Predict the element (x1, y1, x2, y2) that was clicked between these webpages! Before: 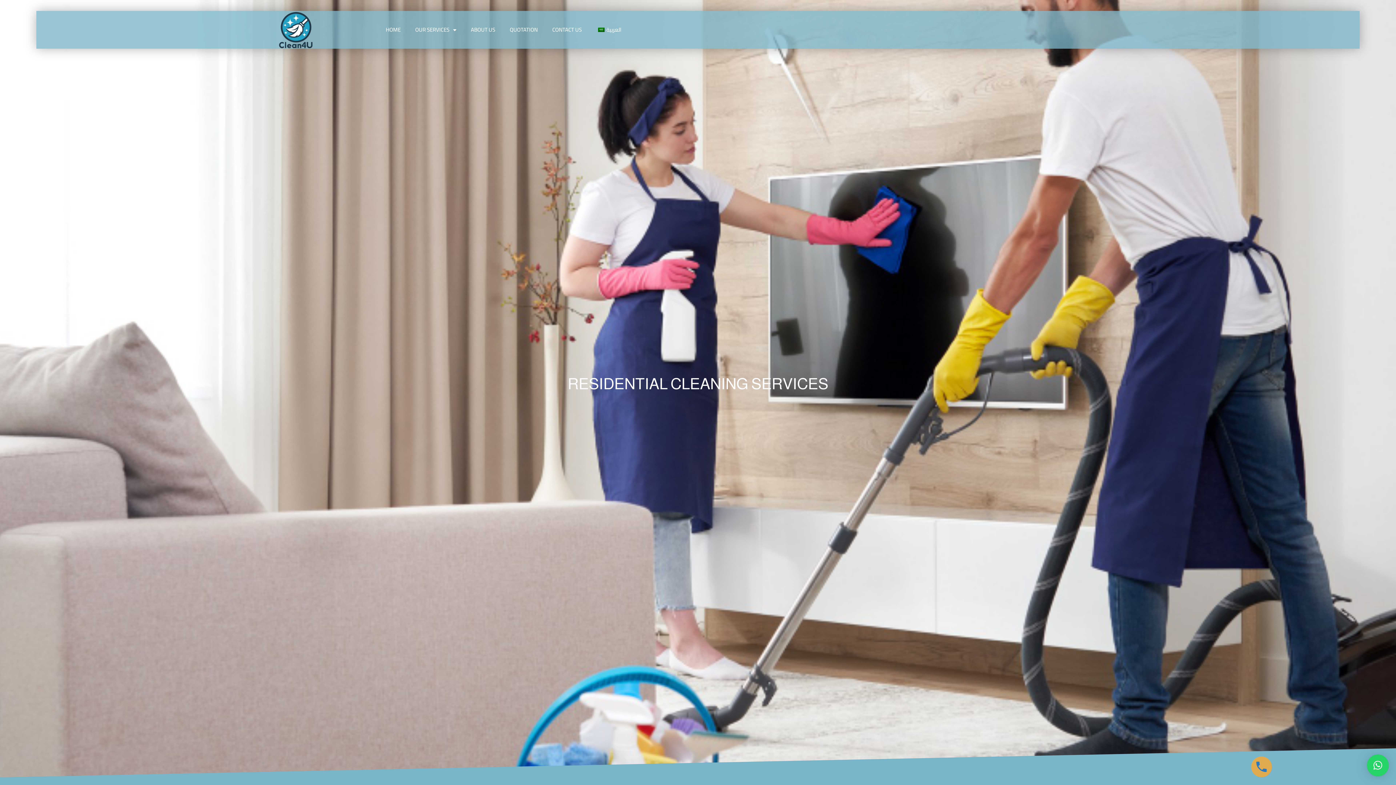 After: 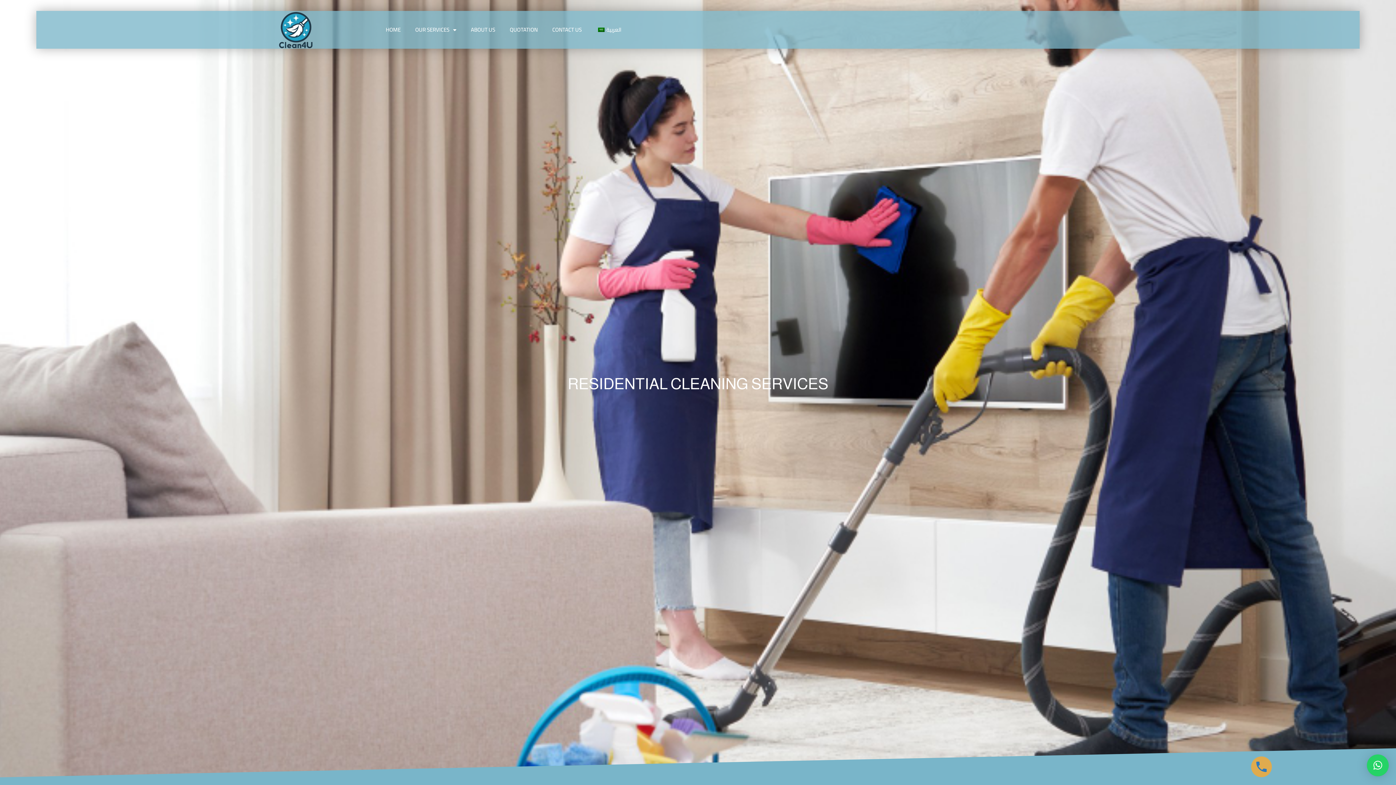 Action: bbox: (1367, 754, 1389, 776) label: ×